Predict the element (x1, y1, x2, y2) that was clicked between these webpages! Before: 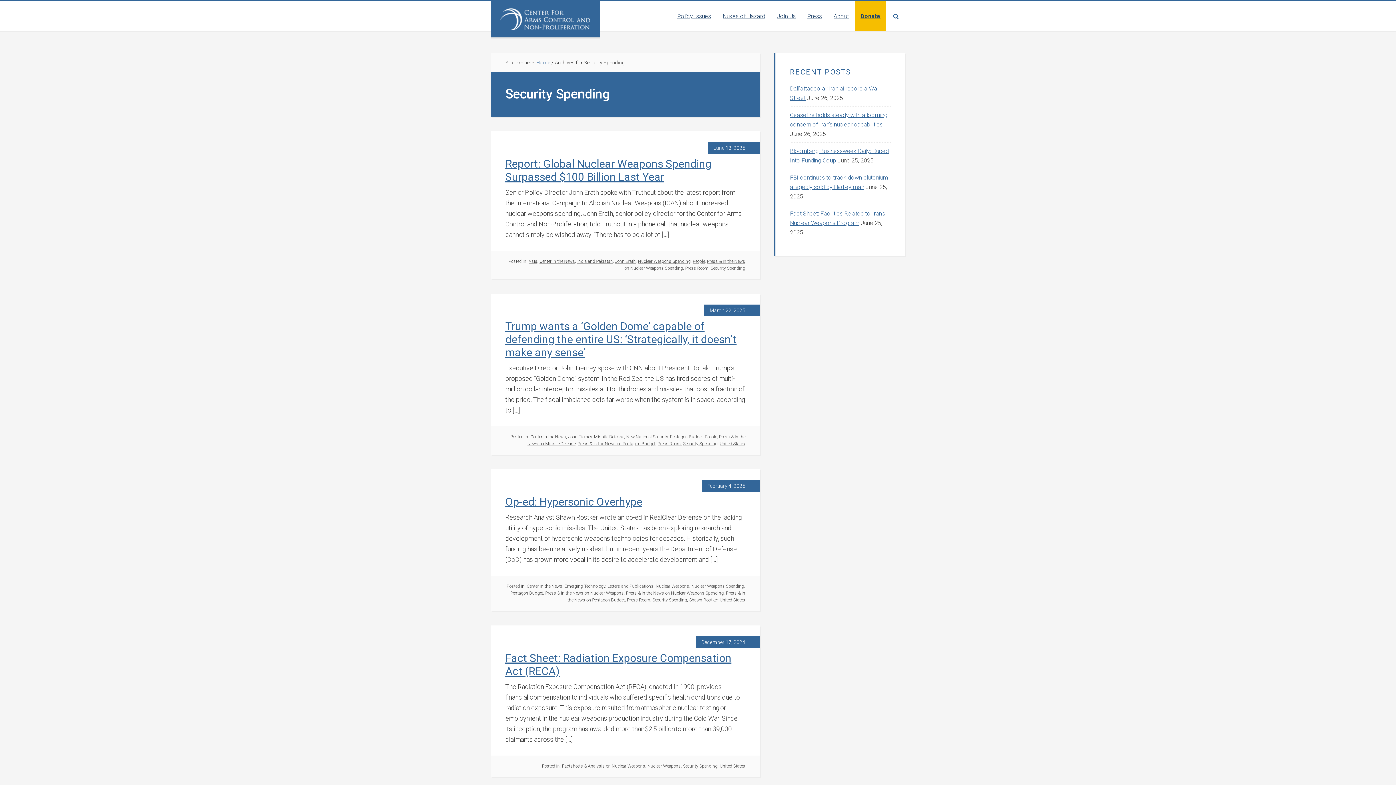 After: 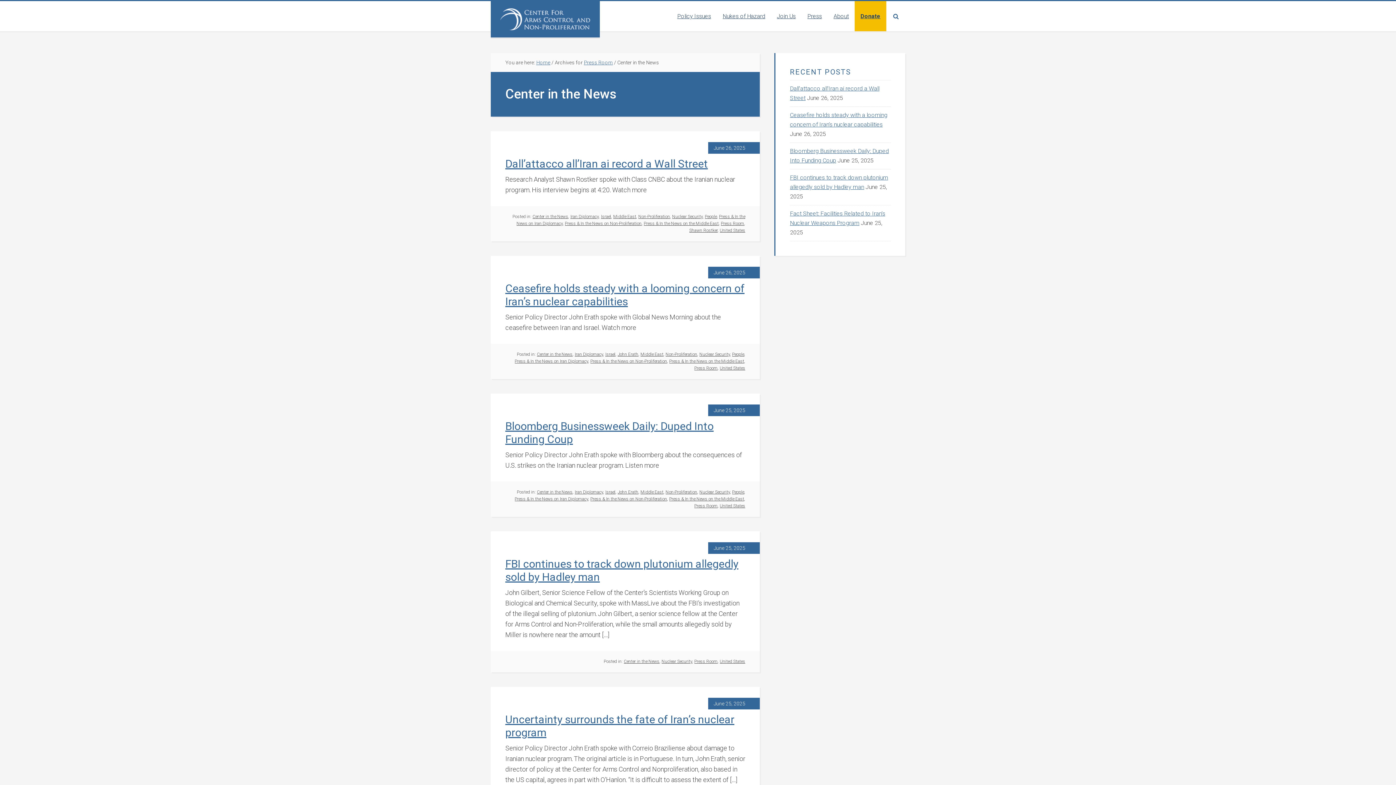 Action: label: Center in the News bbox: (539, 258, 575, 264)